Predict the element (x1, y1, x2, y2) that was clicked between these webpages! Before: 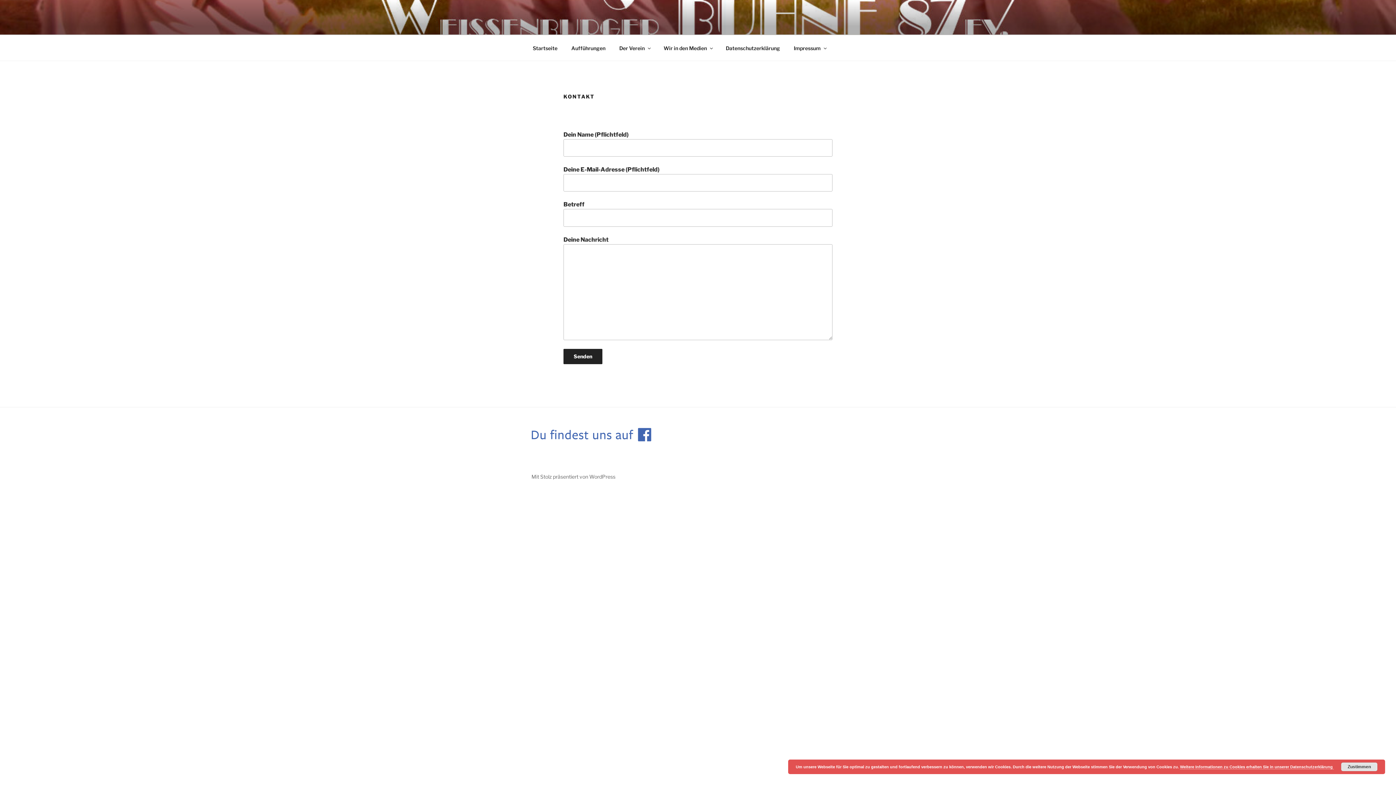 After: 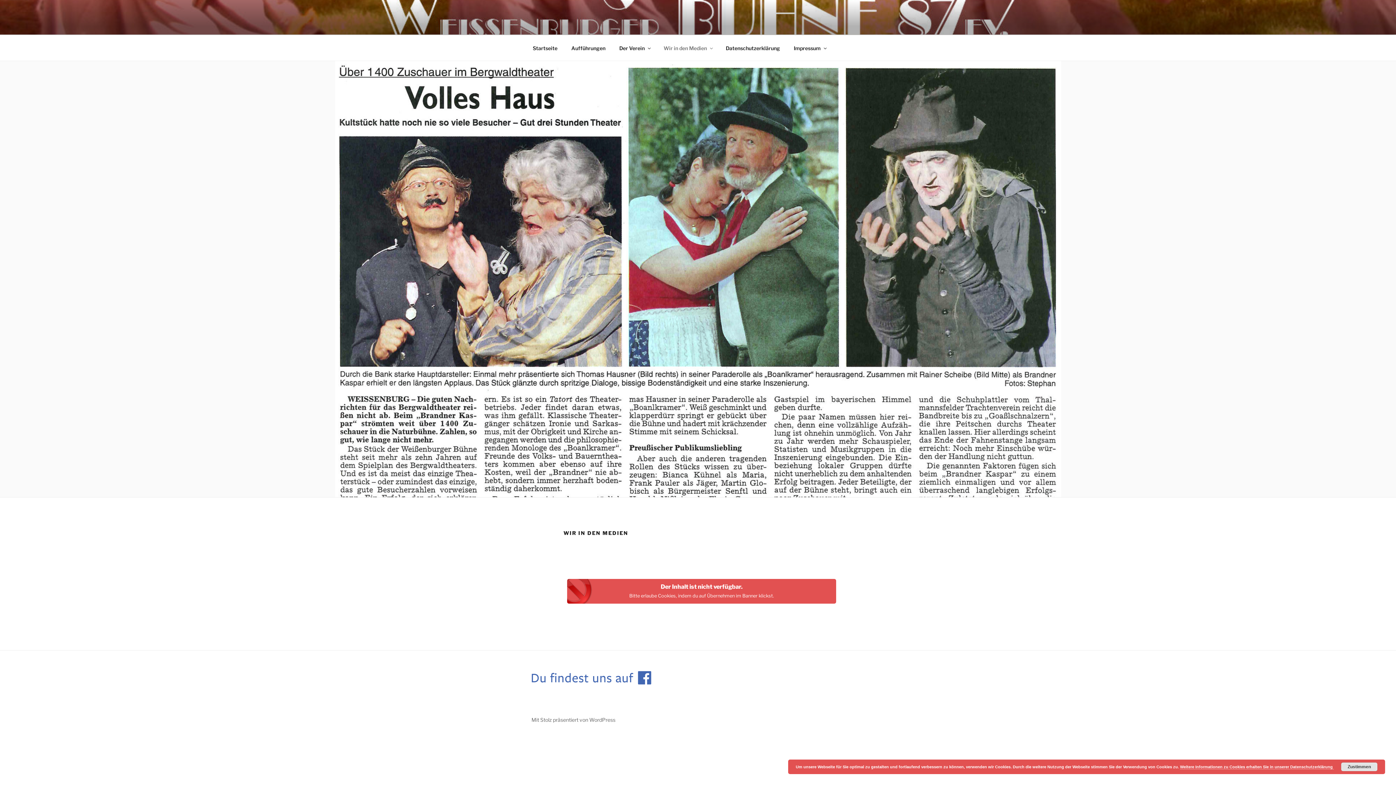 Action: label: Wir in den Medien bbox: (657, 39, 718, 56)